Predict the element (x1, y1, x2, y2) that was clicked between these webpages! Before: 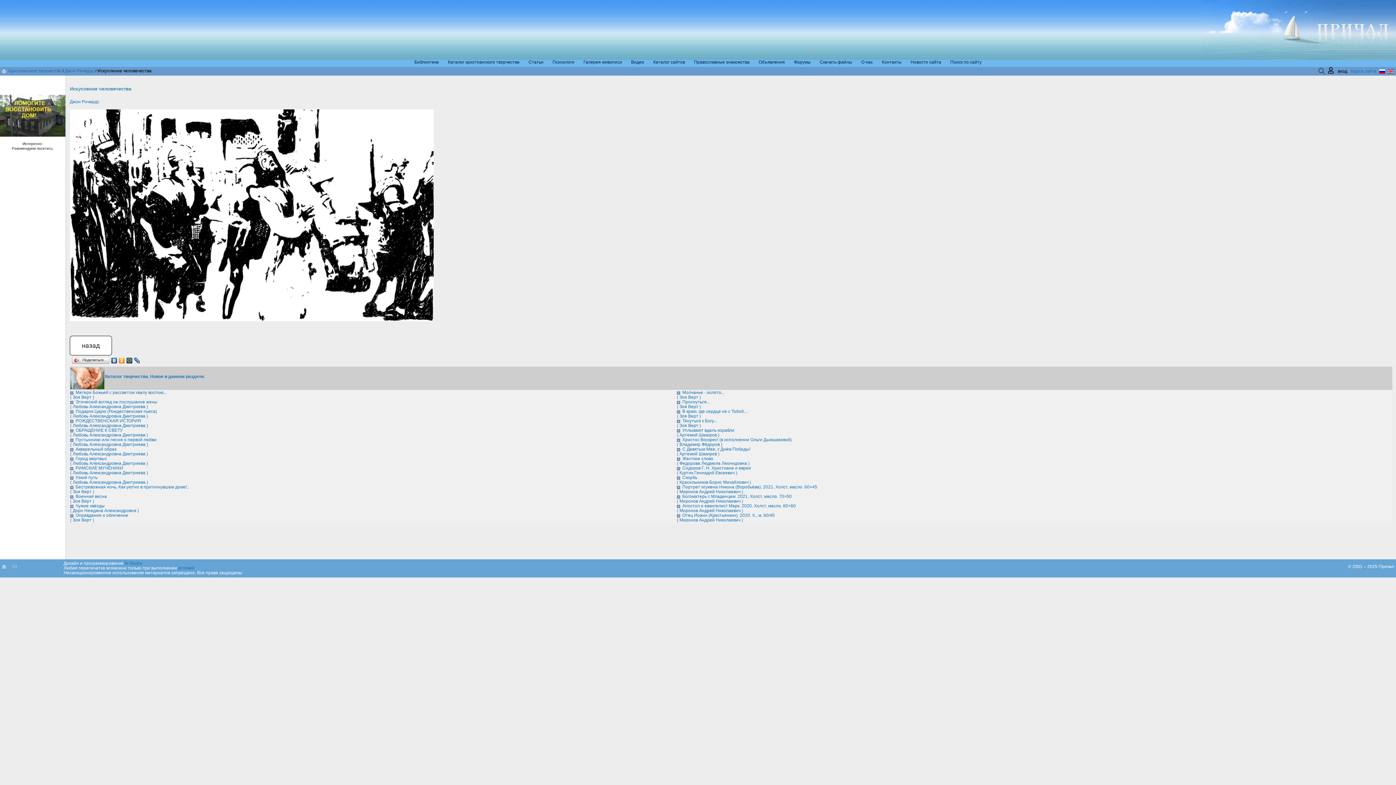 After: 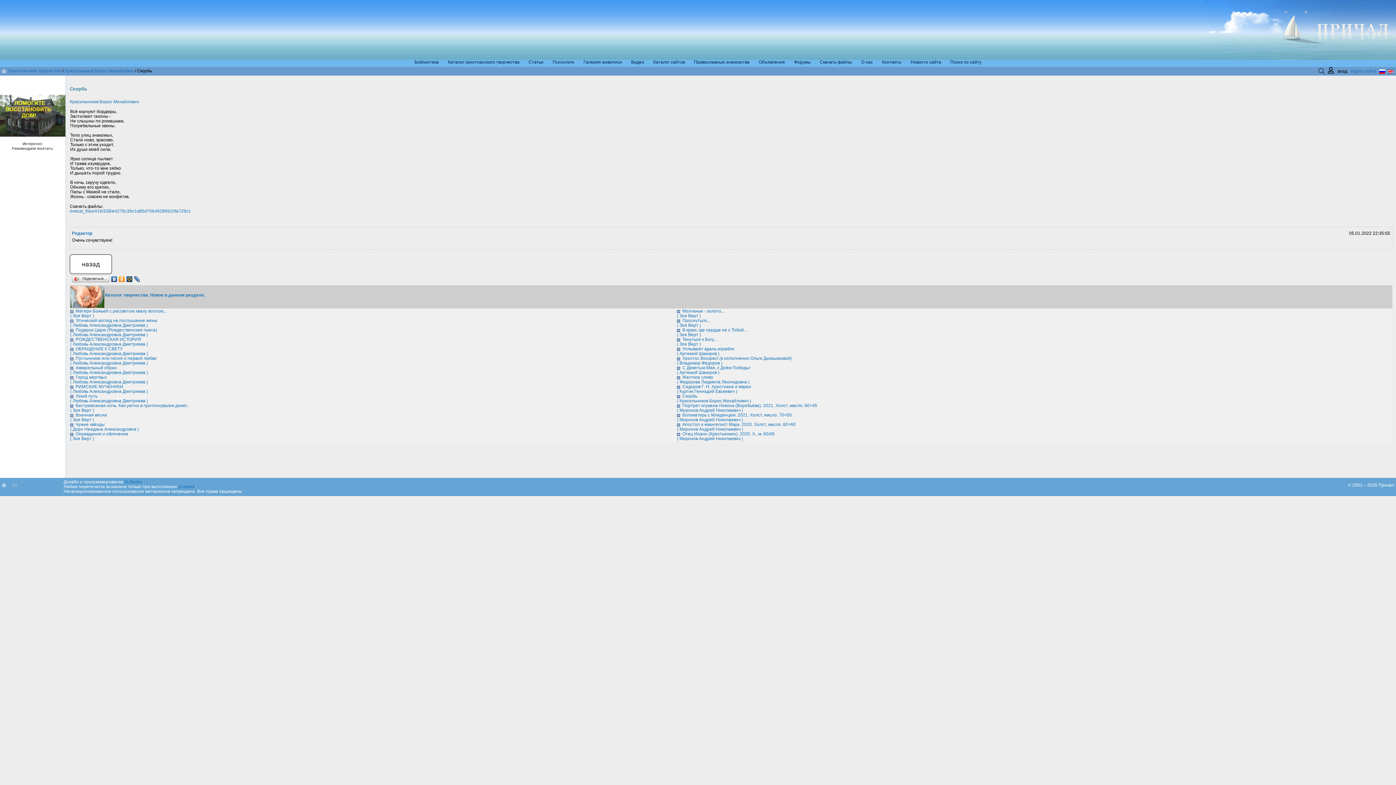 Action: bbox: (677, 475, 751, 485) label: Скорбь
( Красильников Борис Михайлович )